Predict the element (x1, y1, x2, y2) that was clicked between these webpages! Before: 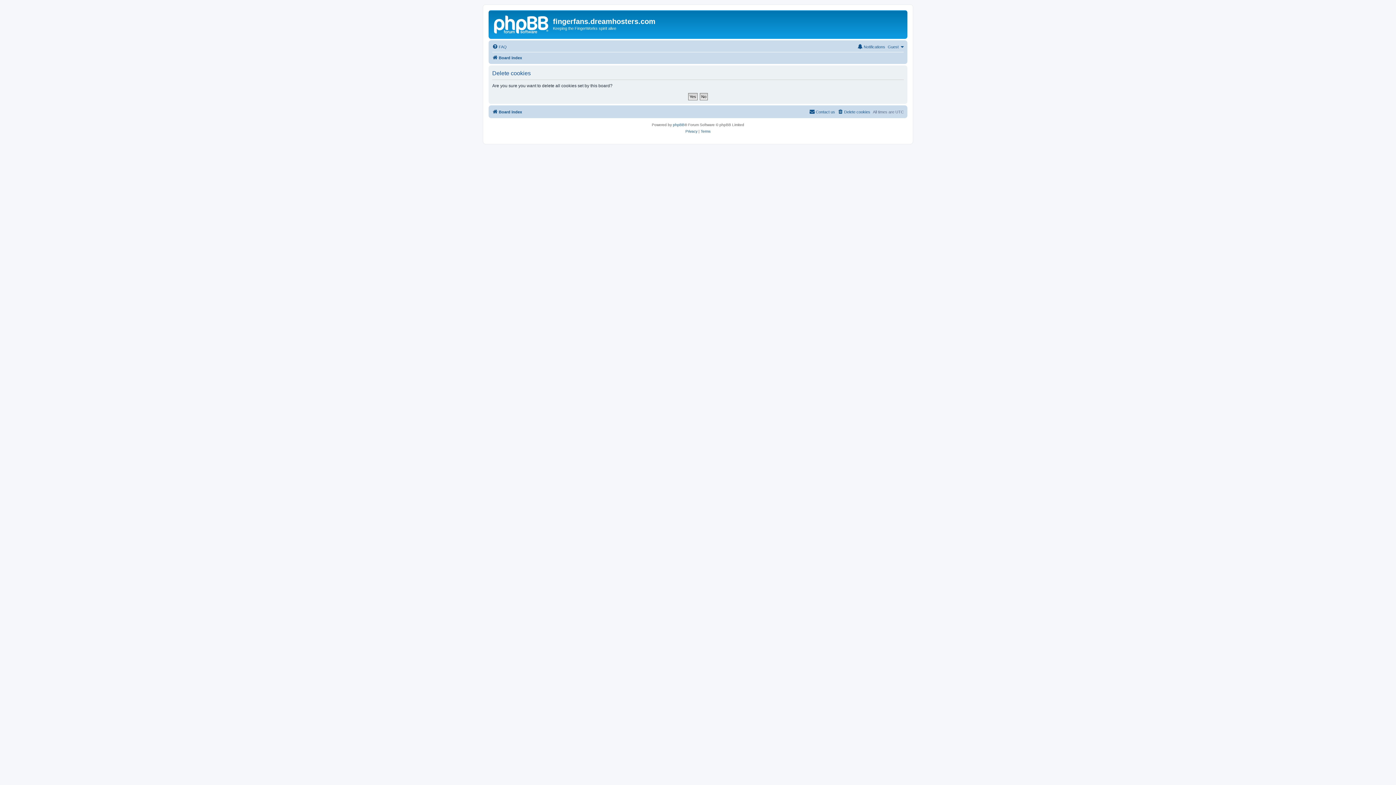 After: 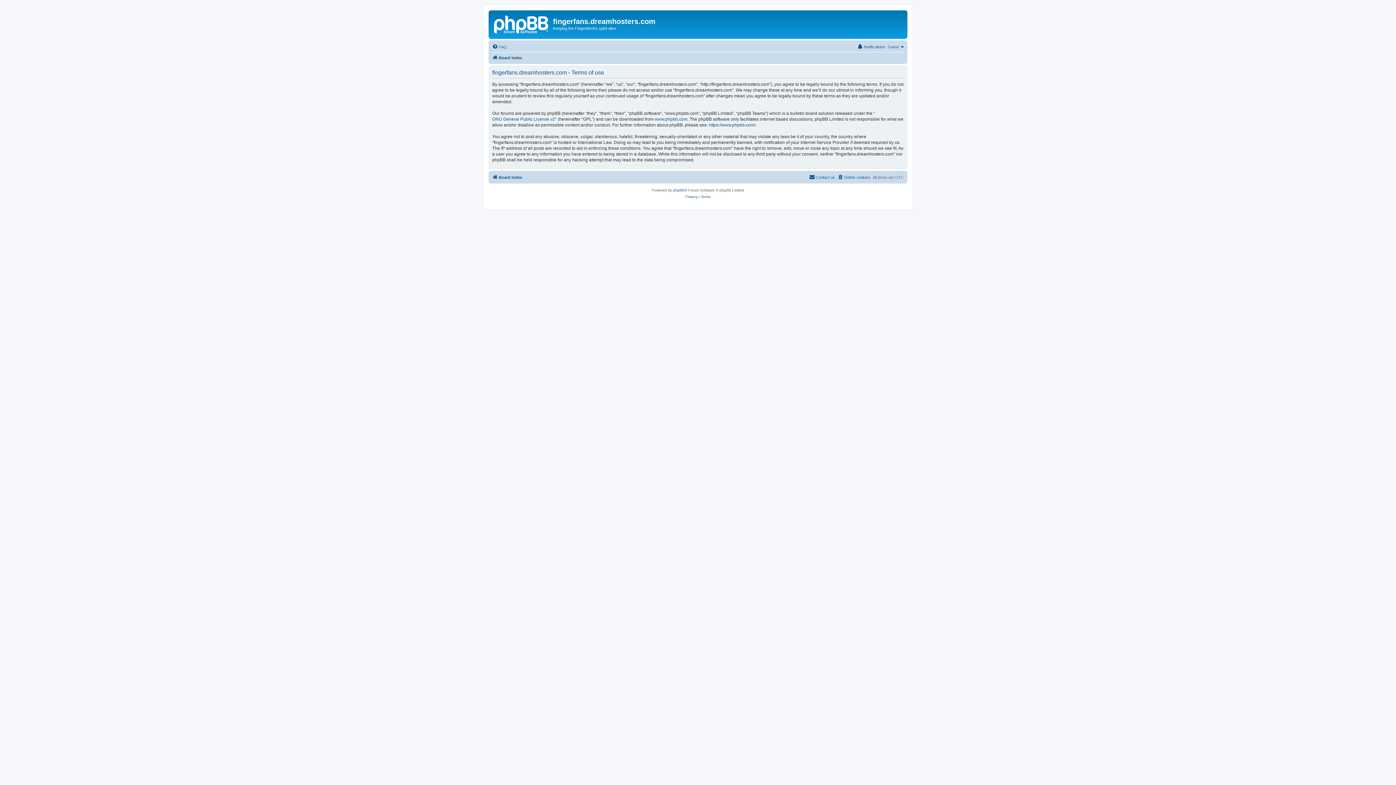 Action: bbox: (700, 128, 710, 134) label: Terms